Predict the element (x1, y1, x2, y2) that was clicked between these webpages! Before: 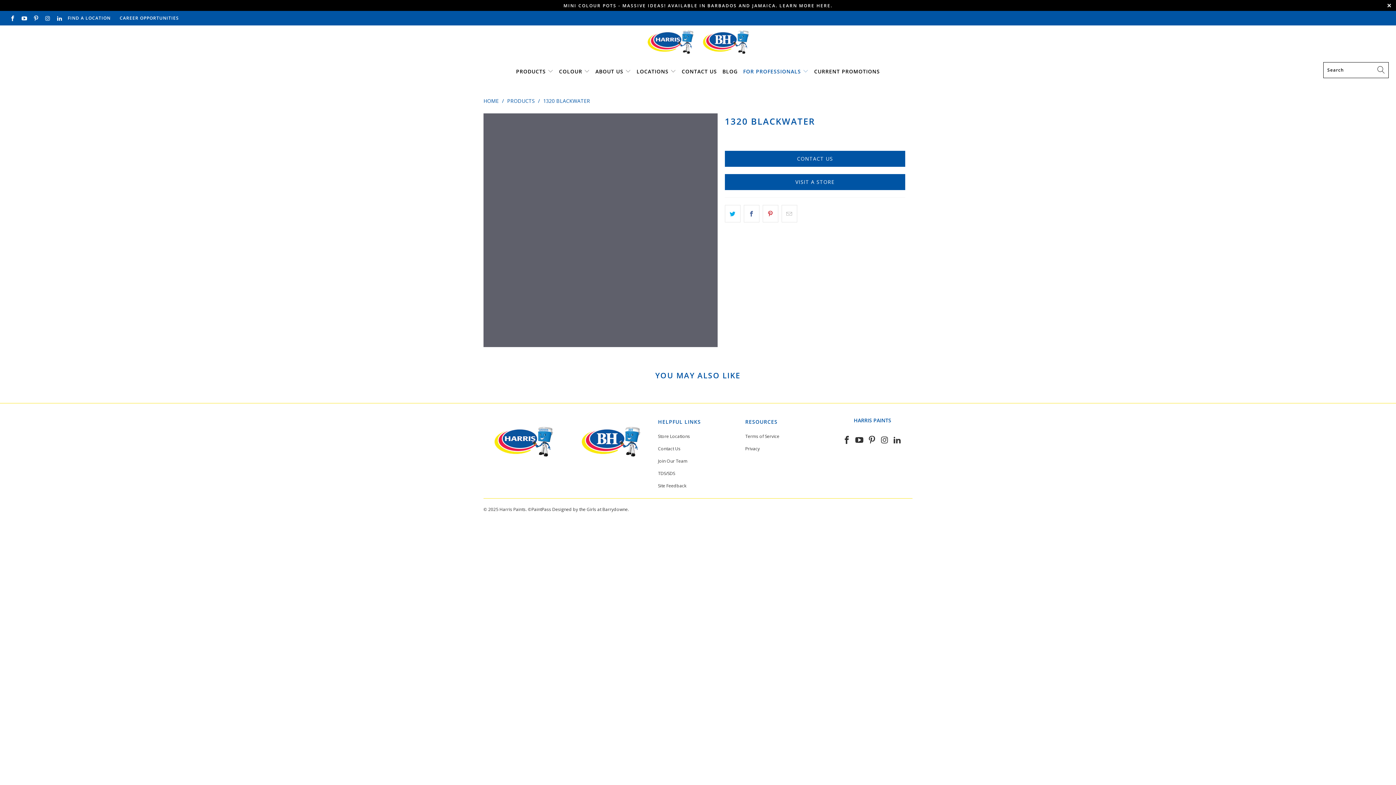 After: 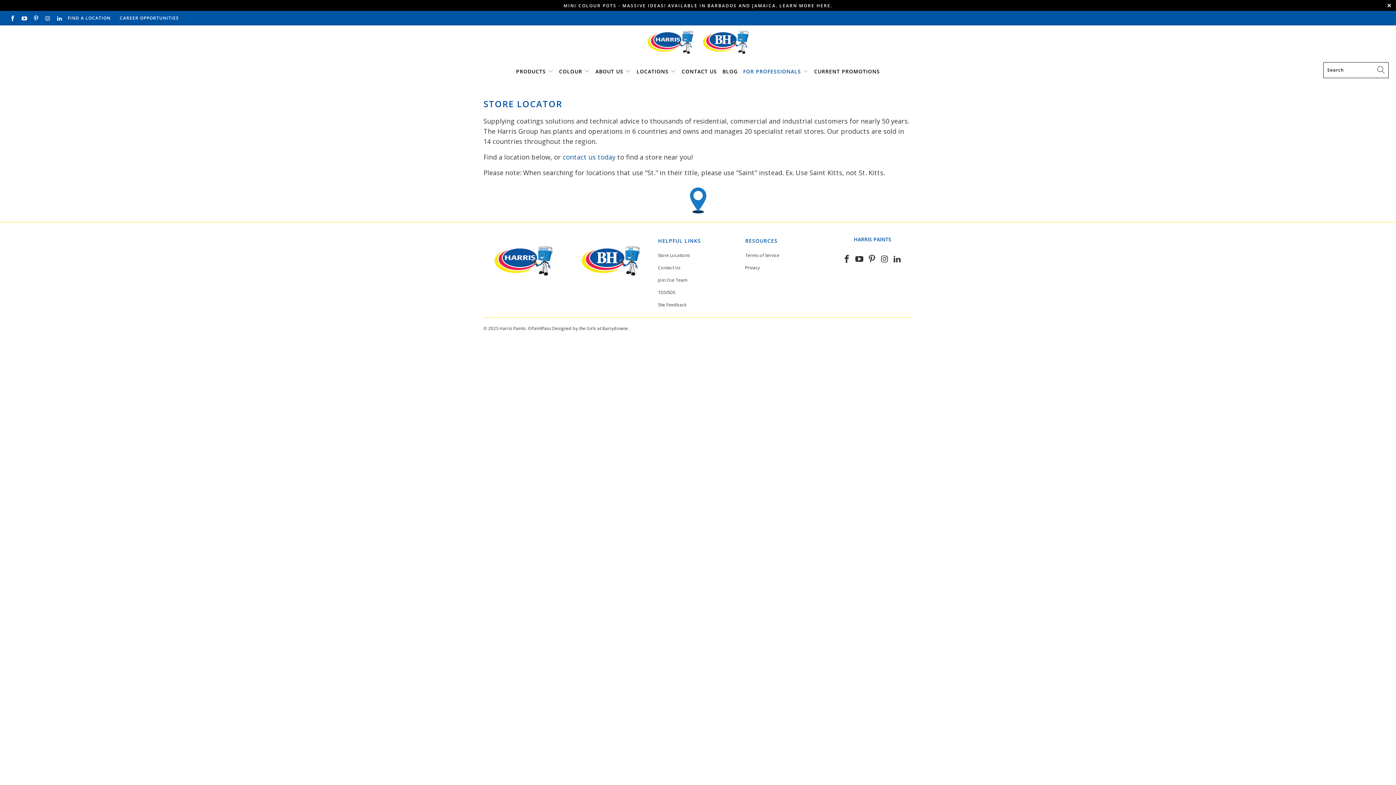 Action: label: FIND A LOCATION bbox: (67, 10, 110, 25)